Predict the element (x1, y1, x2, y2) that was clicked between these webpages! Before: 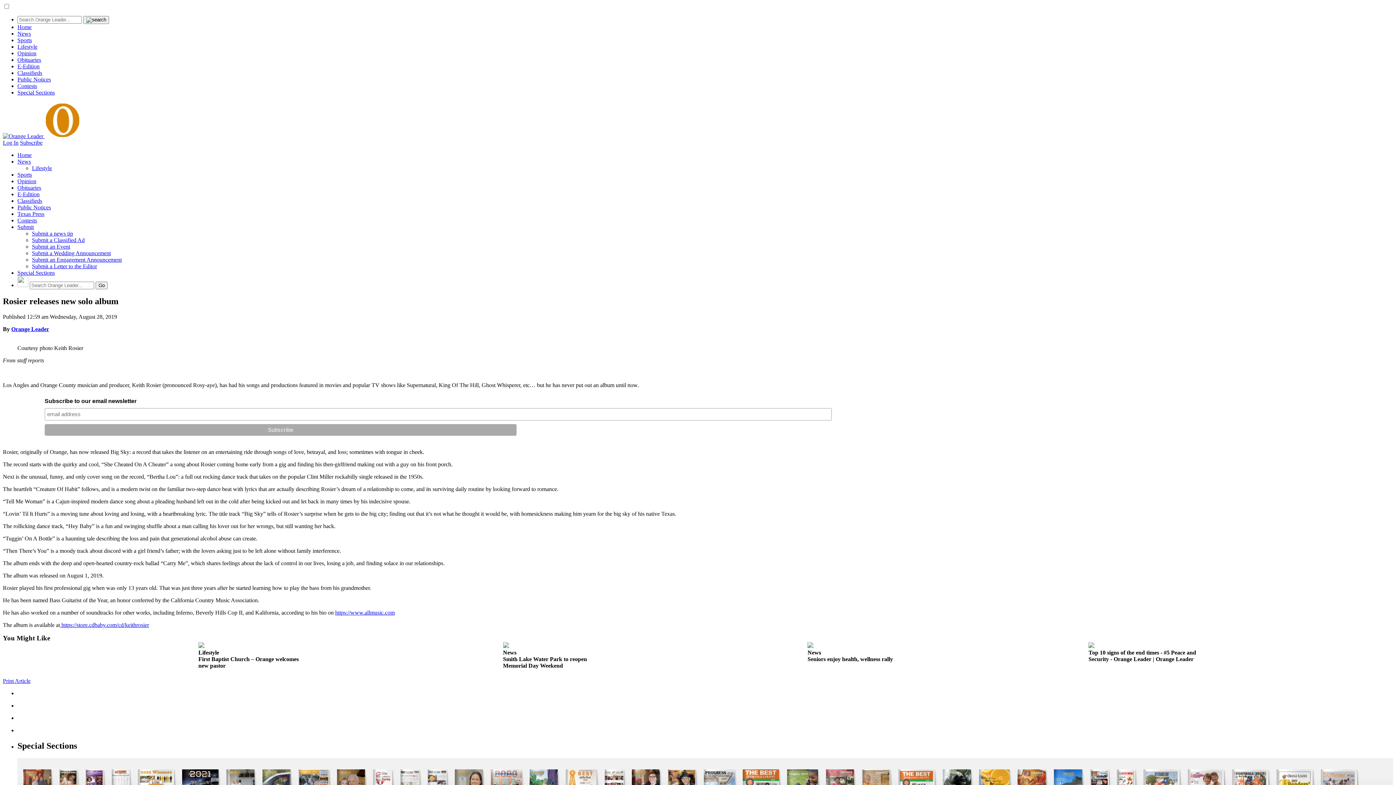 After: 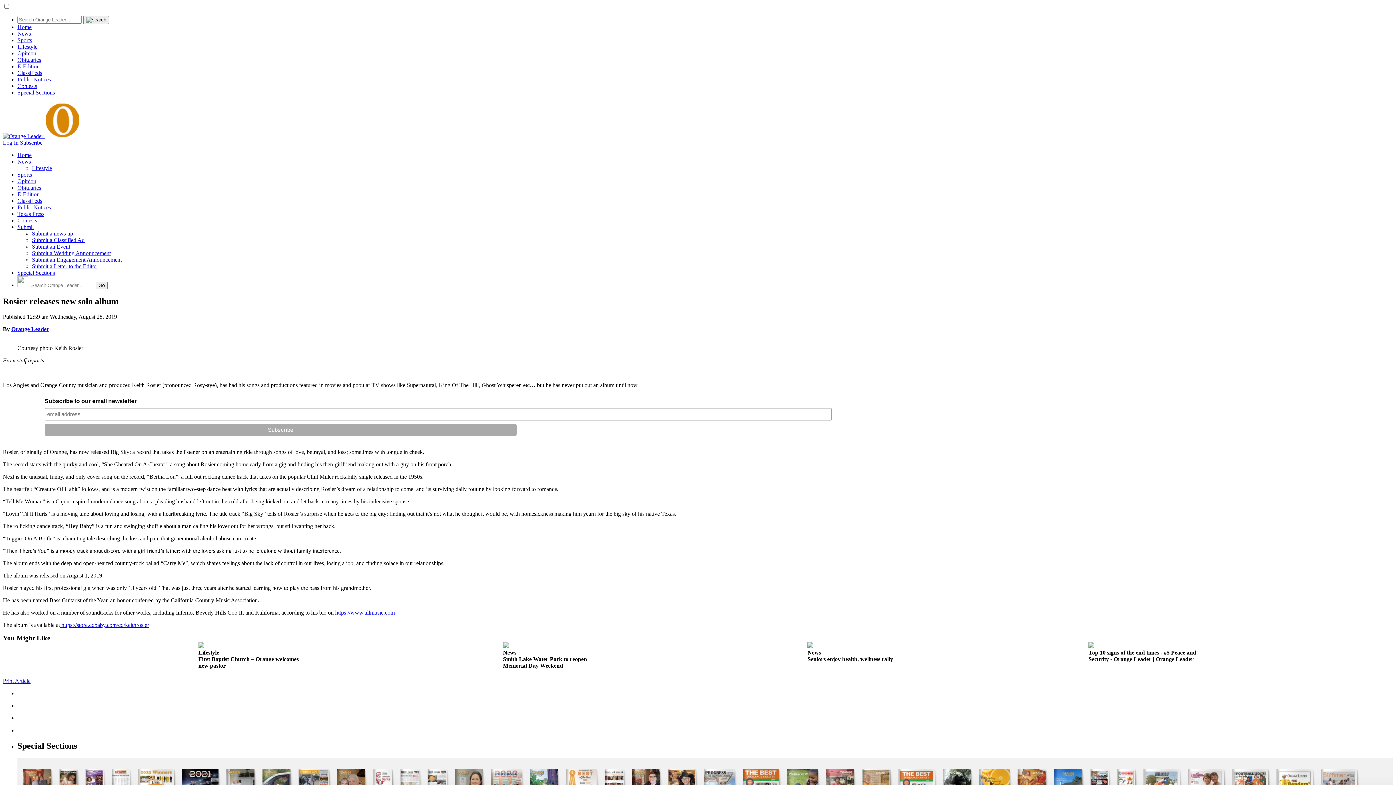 Action: label: Print Article bbox: (2, 678, 30, 684)